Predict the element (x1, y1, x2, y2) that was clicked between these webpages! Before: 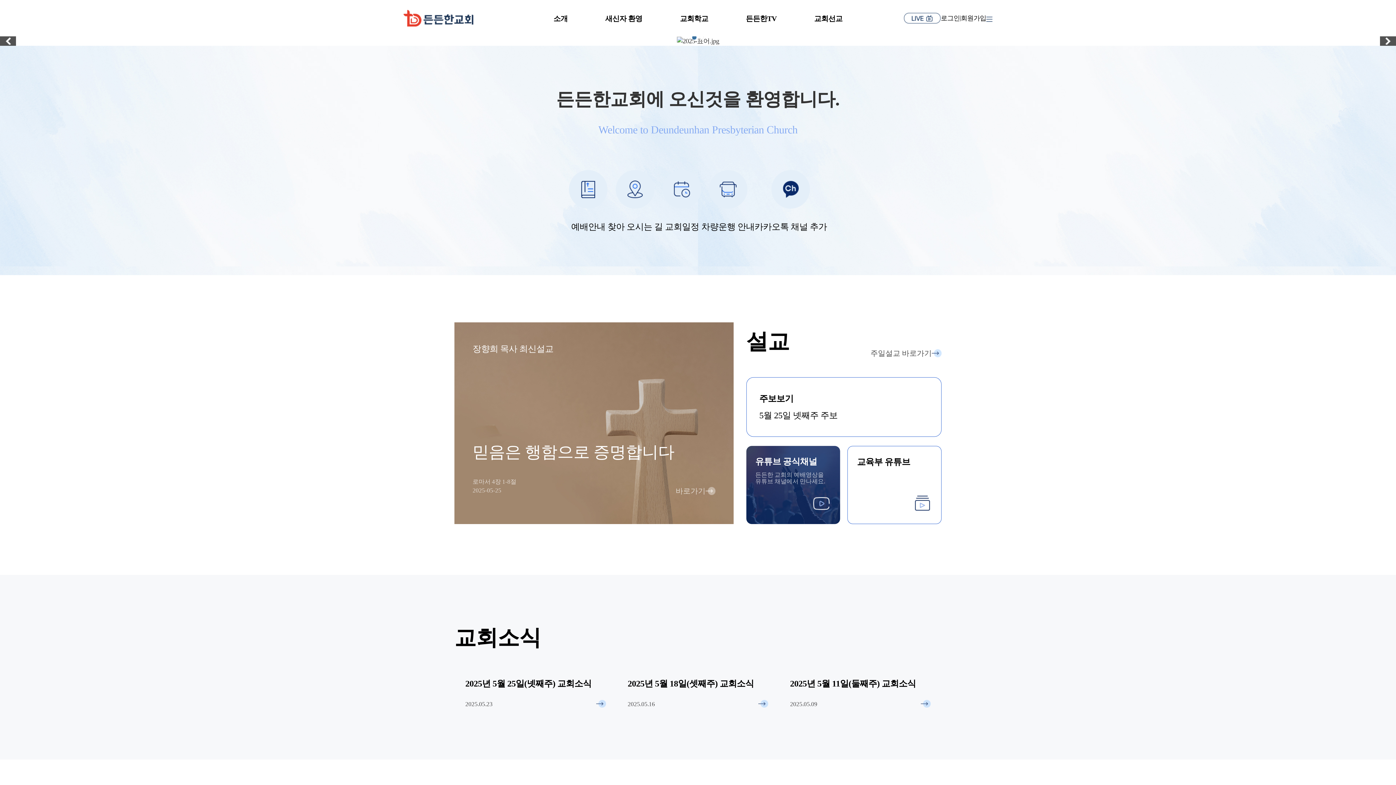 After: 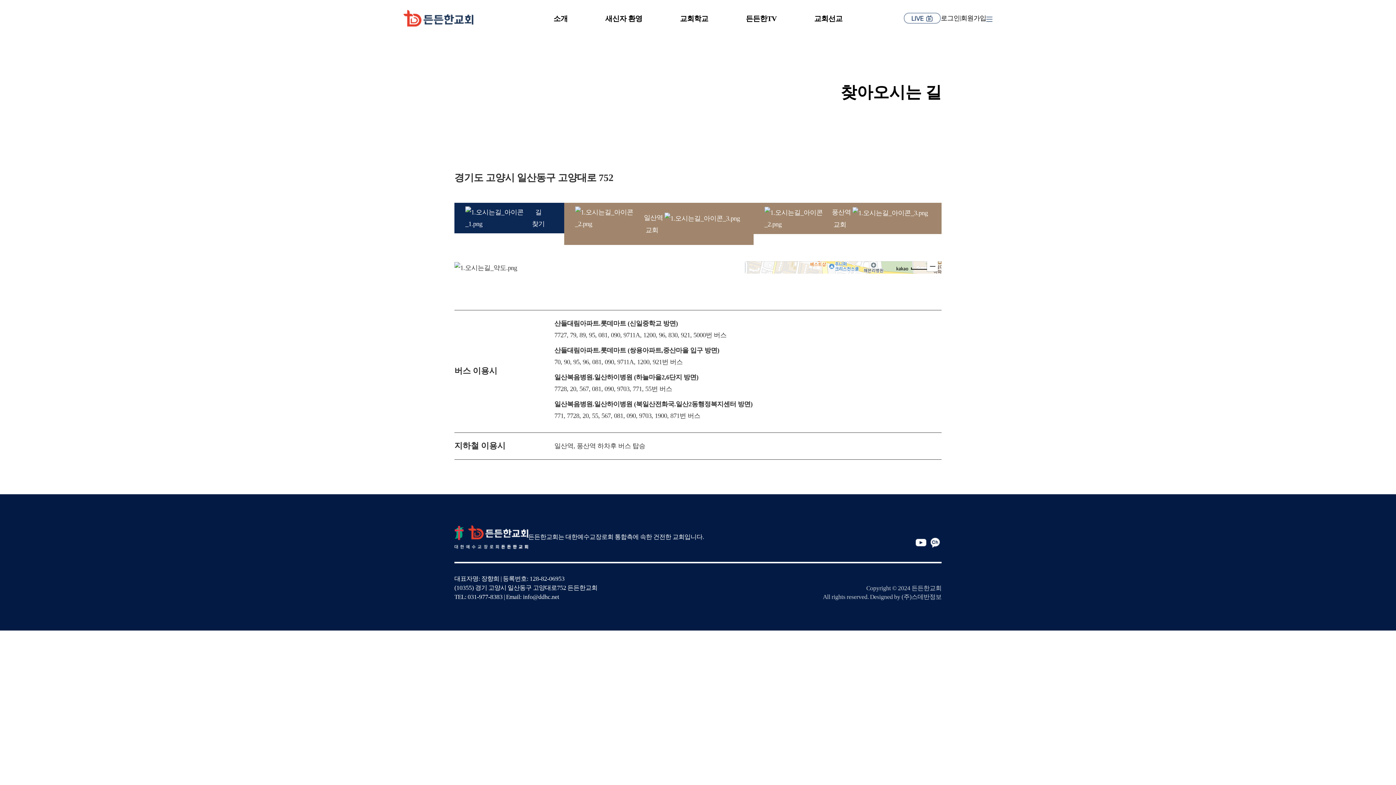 Action: bbox: (607, 170, 663, 231) label: 찾아 오시는 길